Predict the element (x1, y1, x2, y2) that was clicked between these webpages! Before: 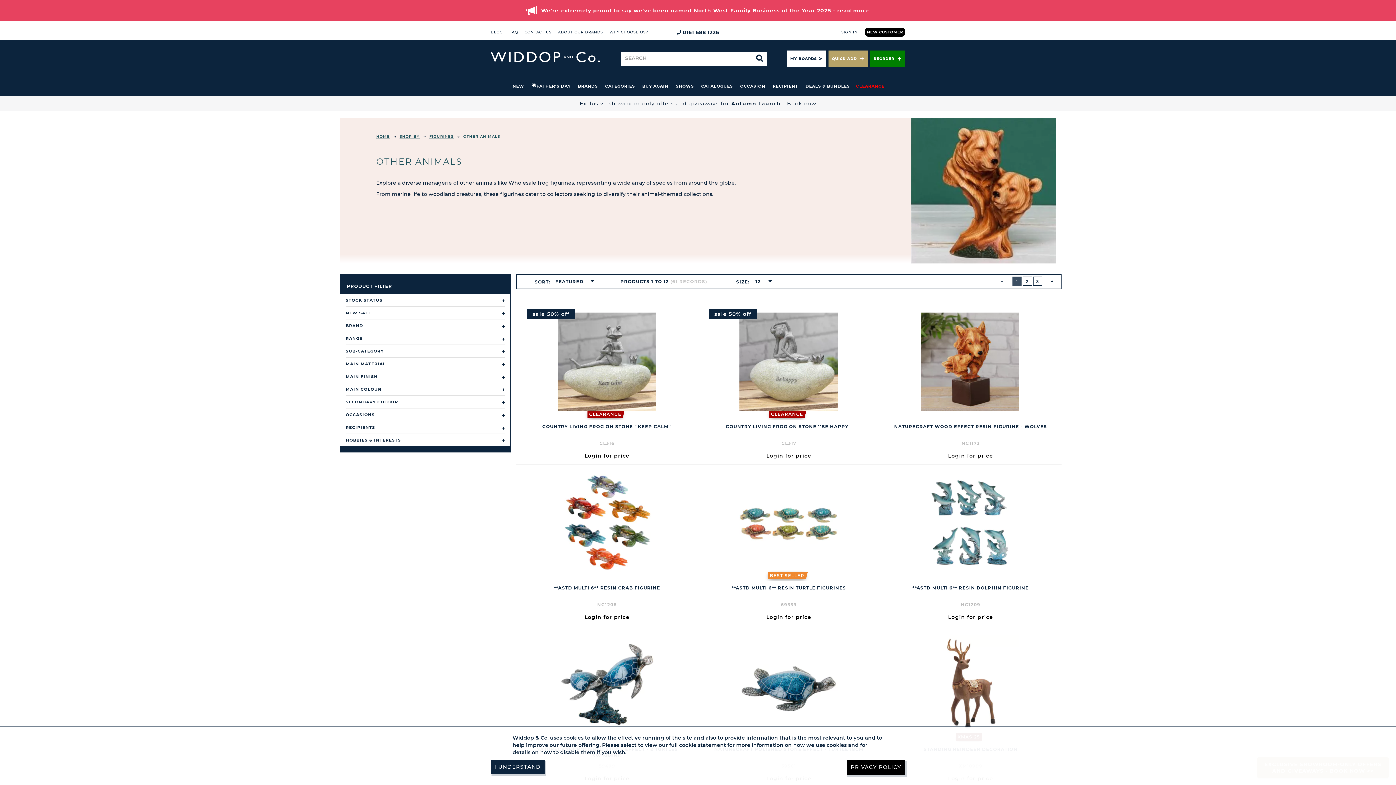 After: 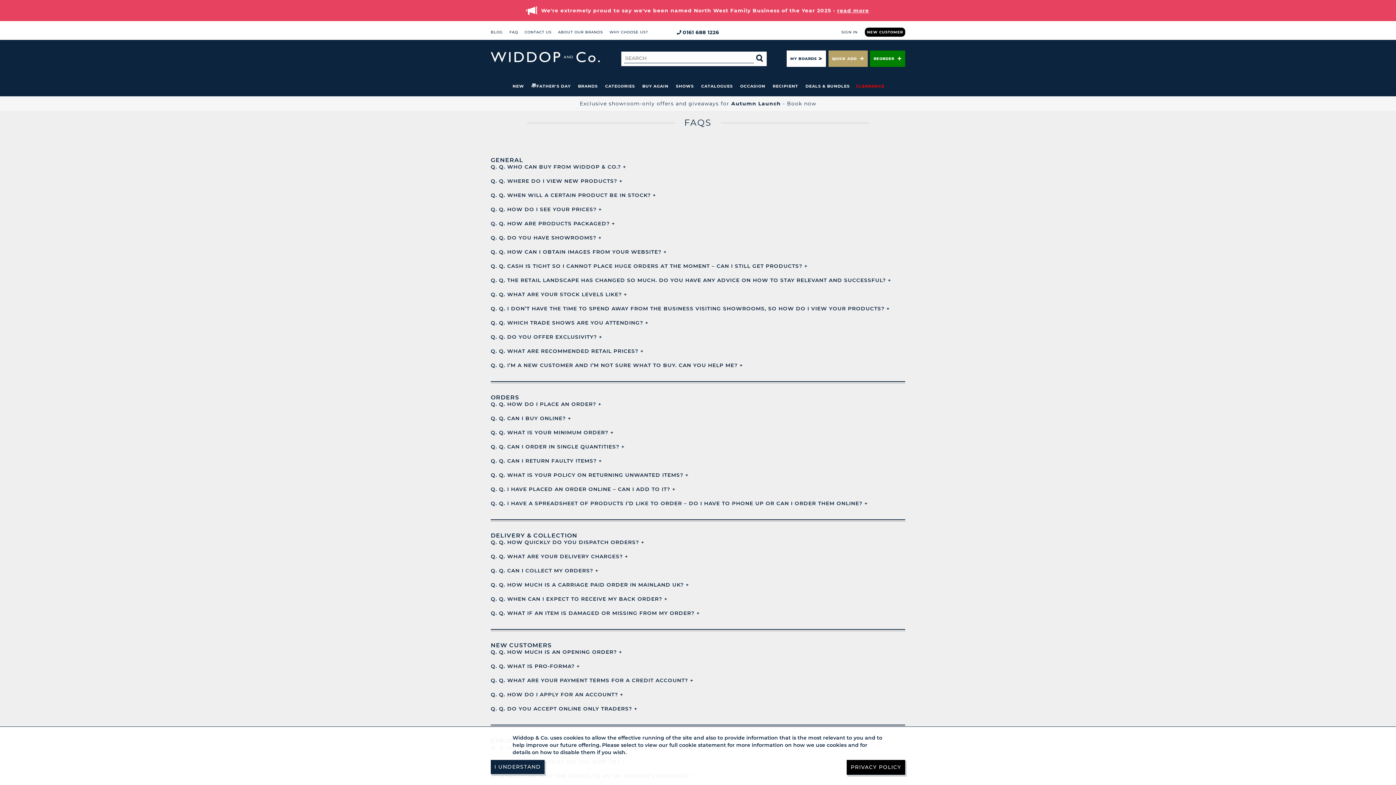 Action: bbox: (509, 29, 518, 34) label: FAQ